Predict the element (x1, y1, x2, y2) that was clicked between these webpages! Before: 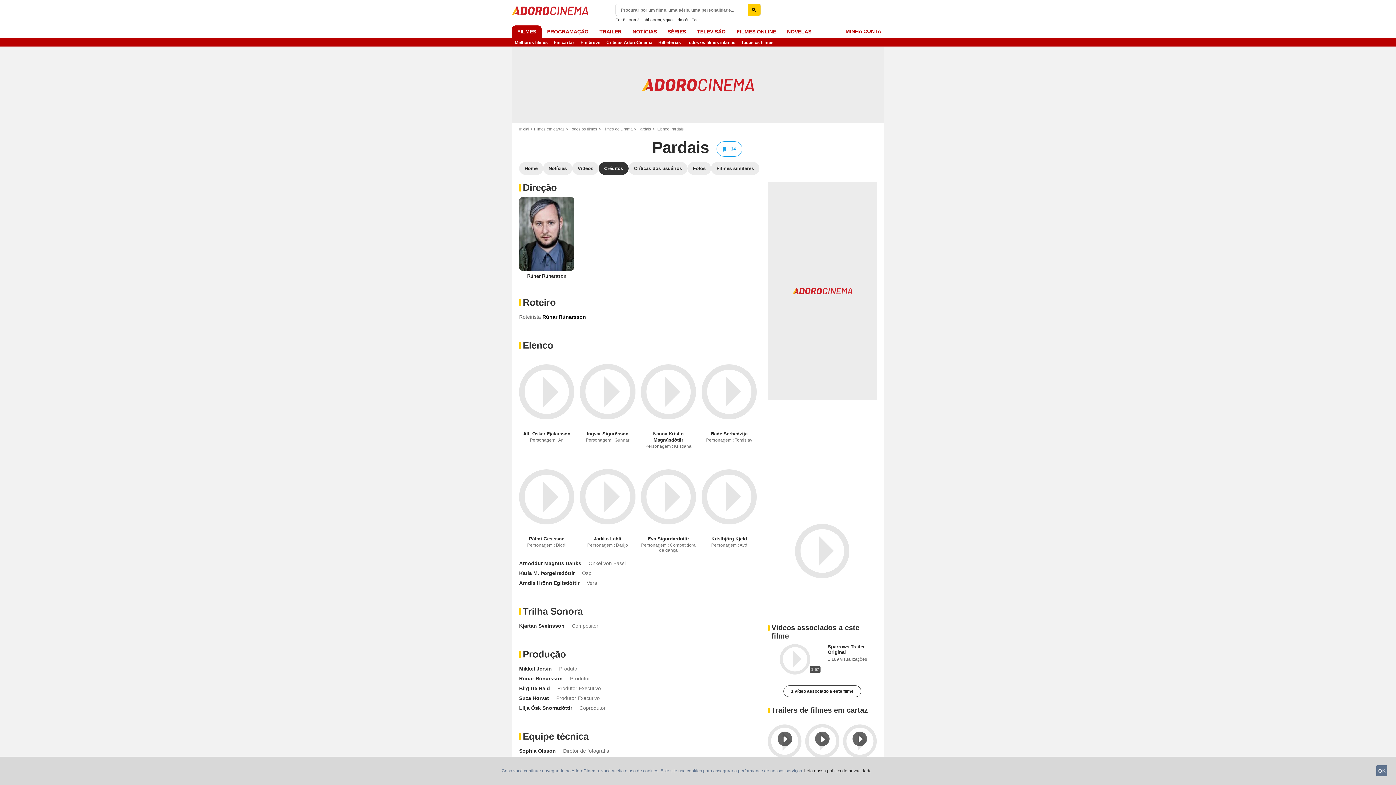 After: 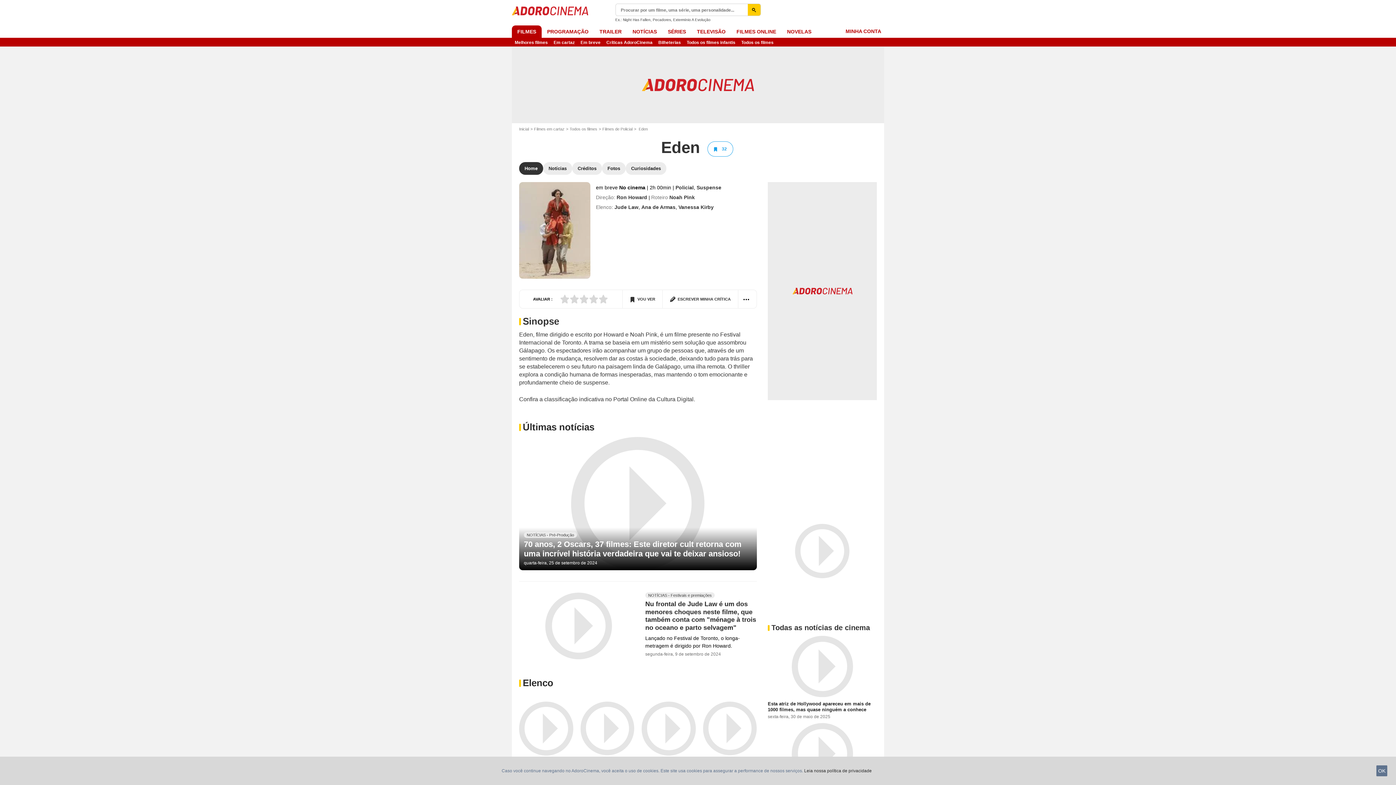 Action: label: Eden bbox: (691, 17, 700, 21)